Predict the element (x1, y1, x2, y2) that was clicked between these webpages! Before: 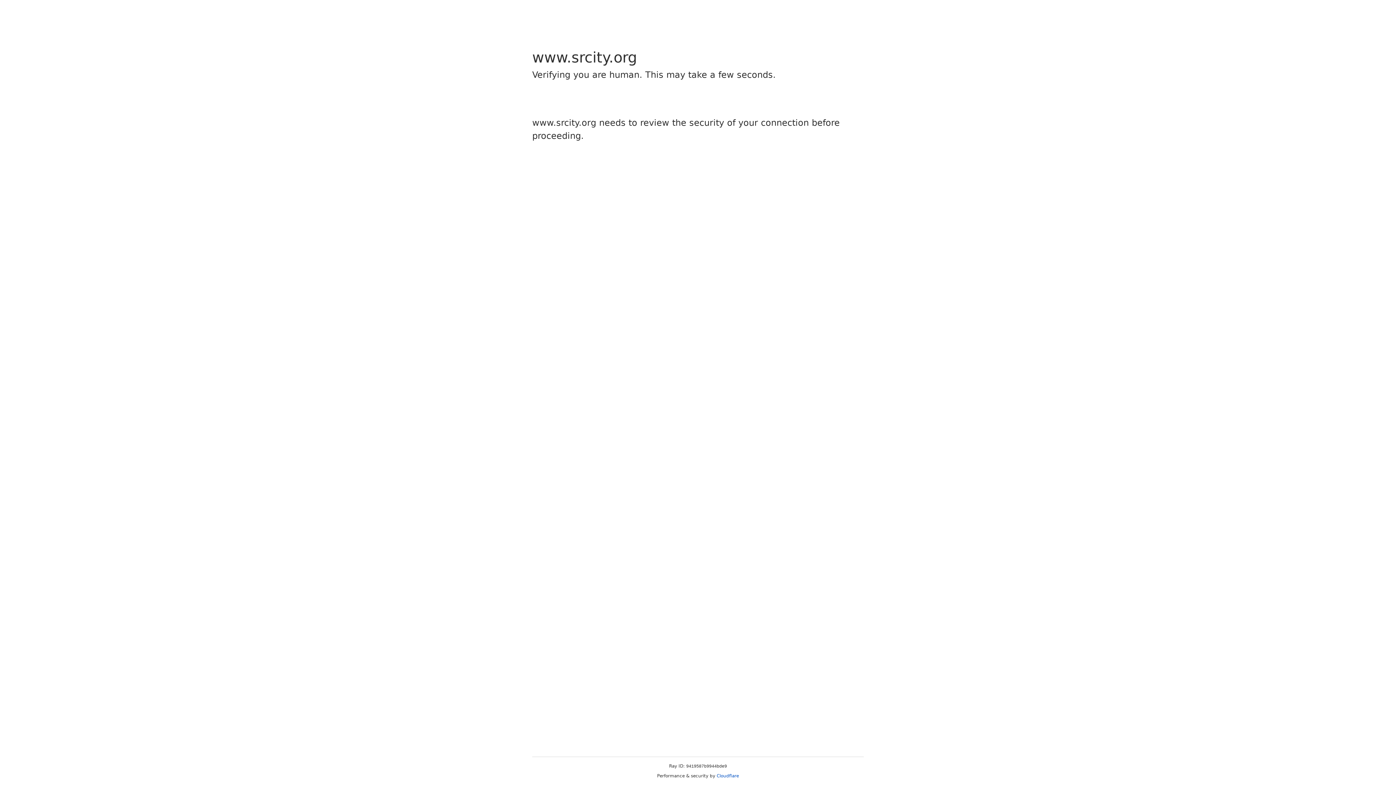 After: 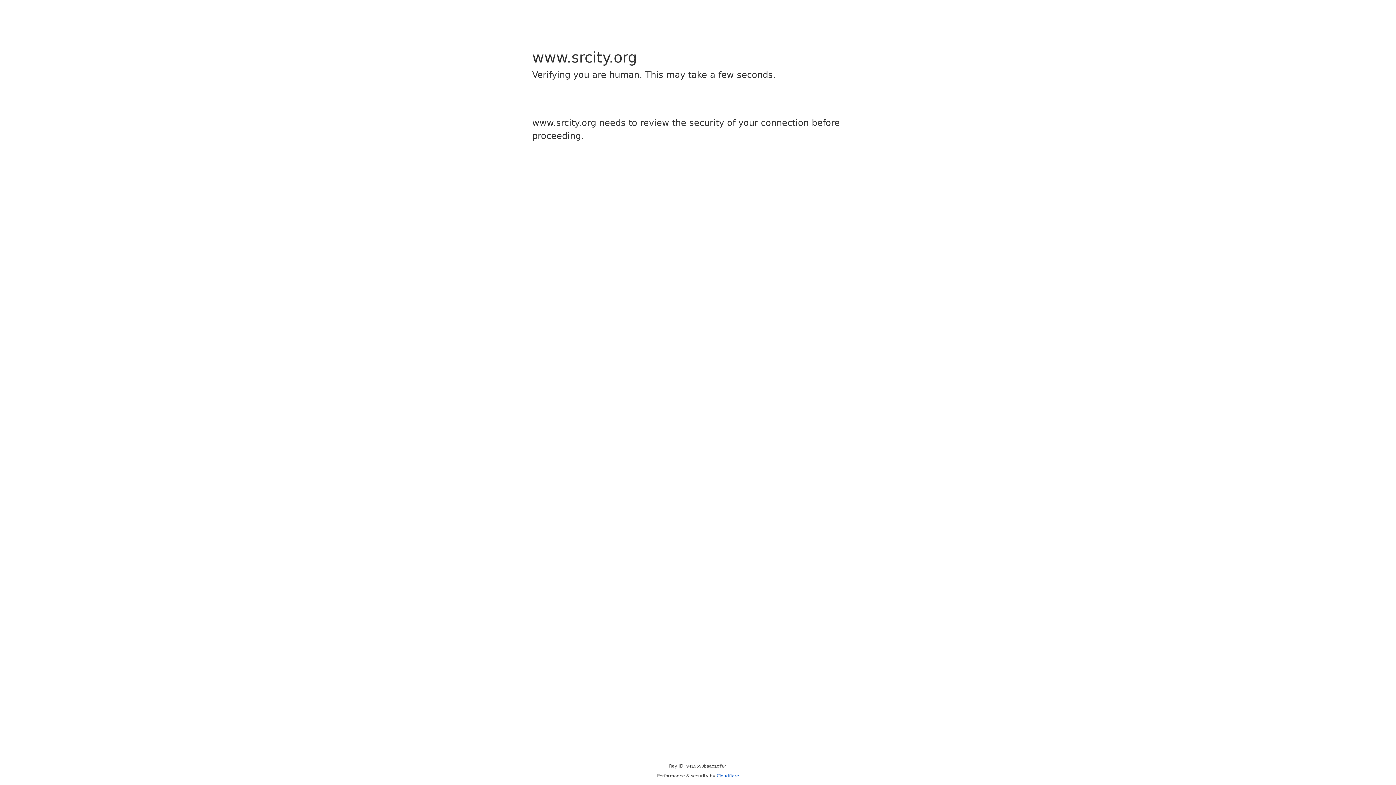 Action: bbox: (716, 773, 739, 778) label: Cloudflare